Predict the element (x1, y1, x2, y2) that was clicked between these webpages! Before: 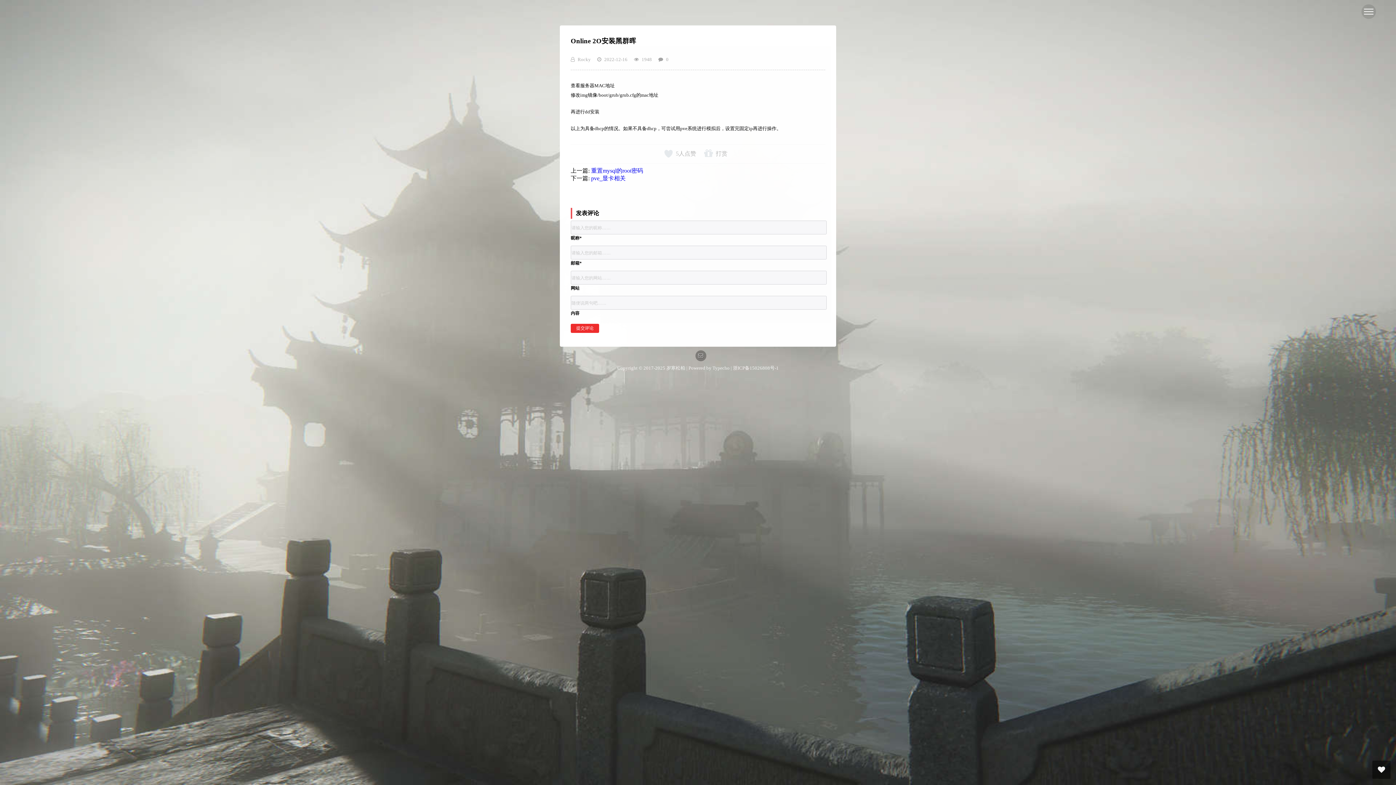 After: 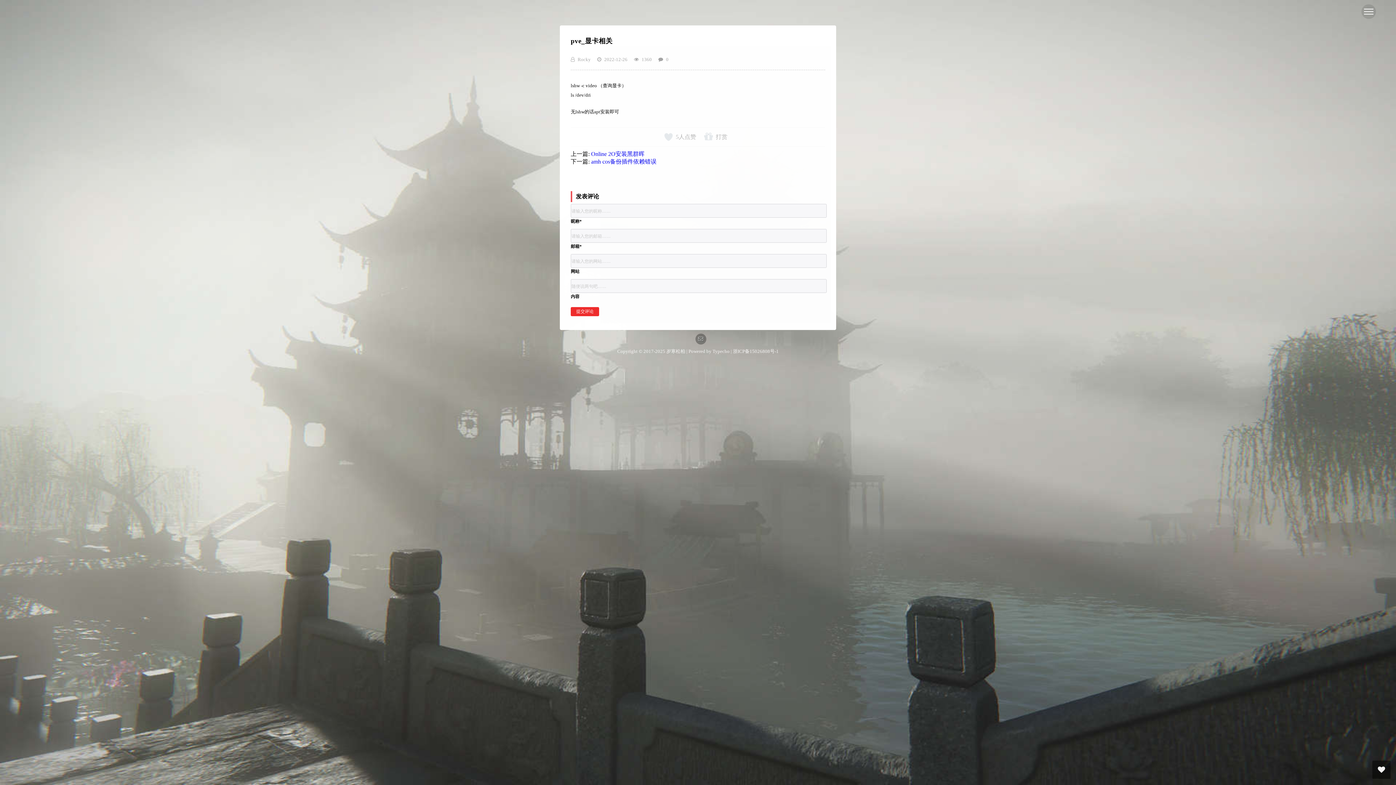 Action: label: pve_显卡相关 bbox: (591, 175, 625, 181)